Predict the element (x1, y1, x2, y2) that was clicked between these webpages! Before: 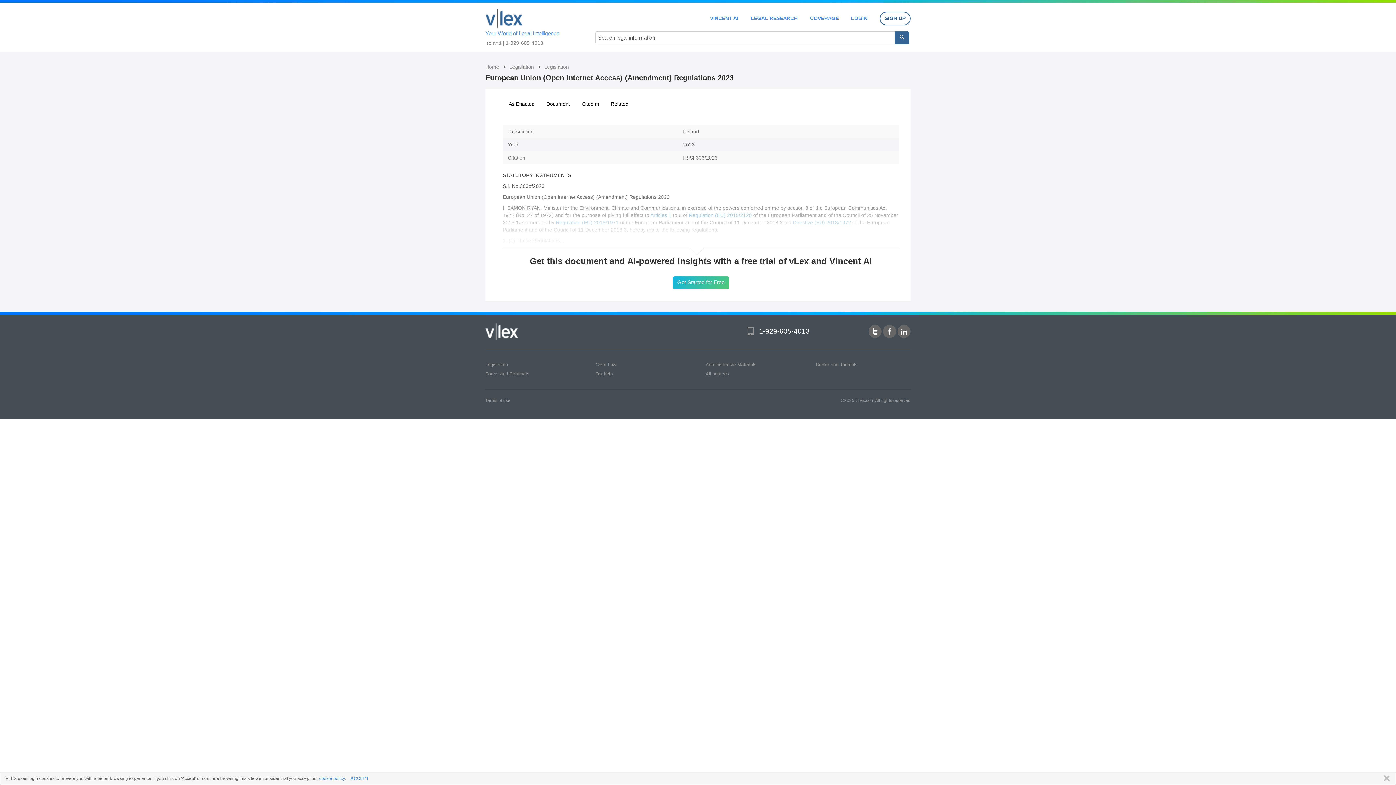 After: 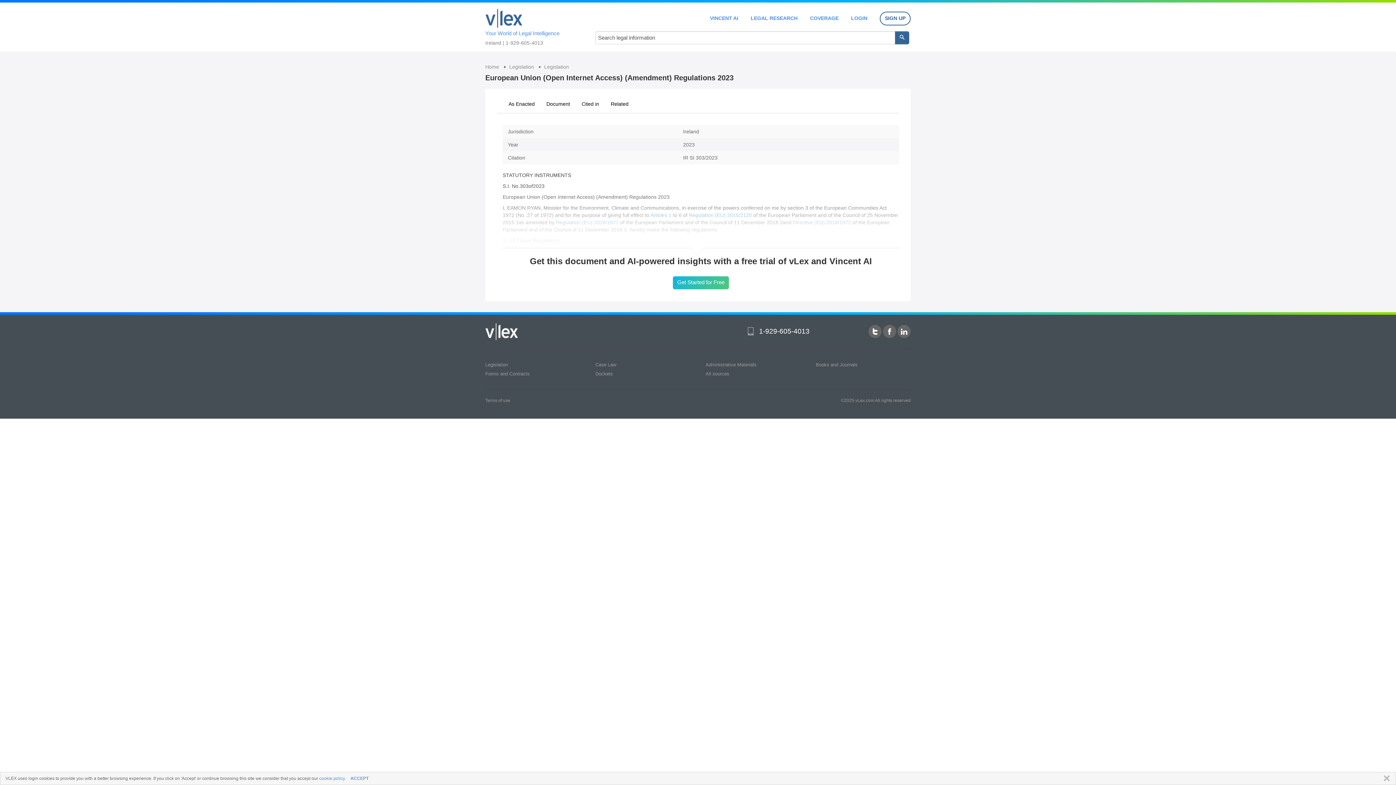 Action: label: Legislation bbox: (485, 362, 508, 367)